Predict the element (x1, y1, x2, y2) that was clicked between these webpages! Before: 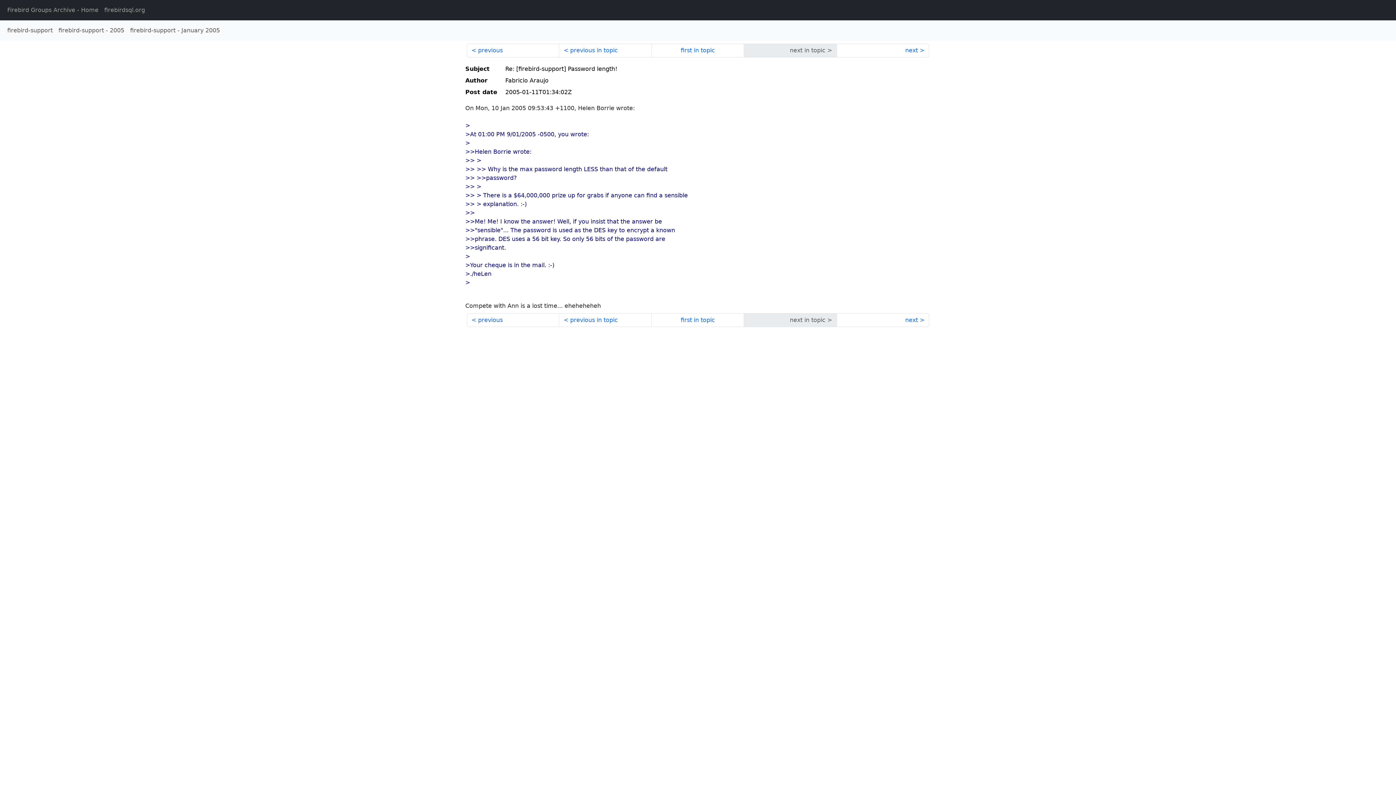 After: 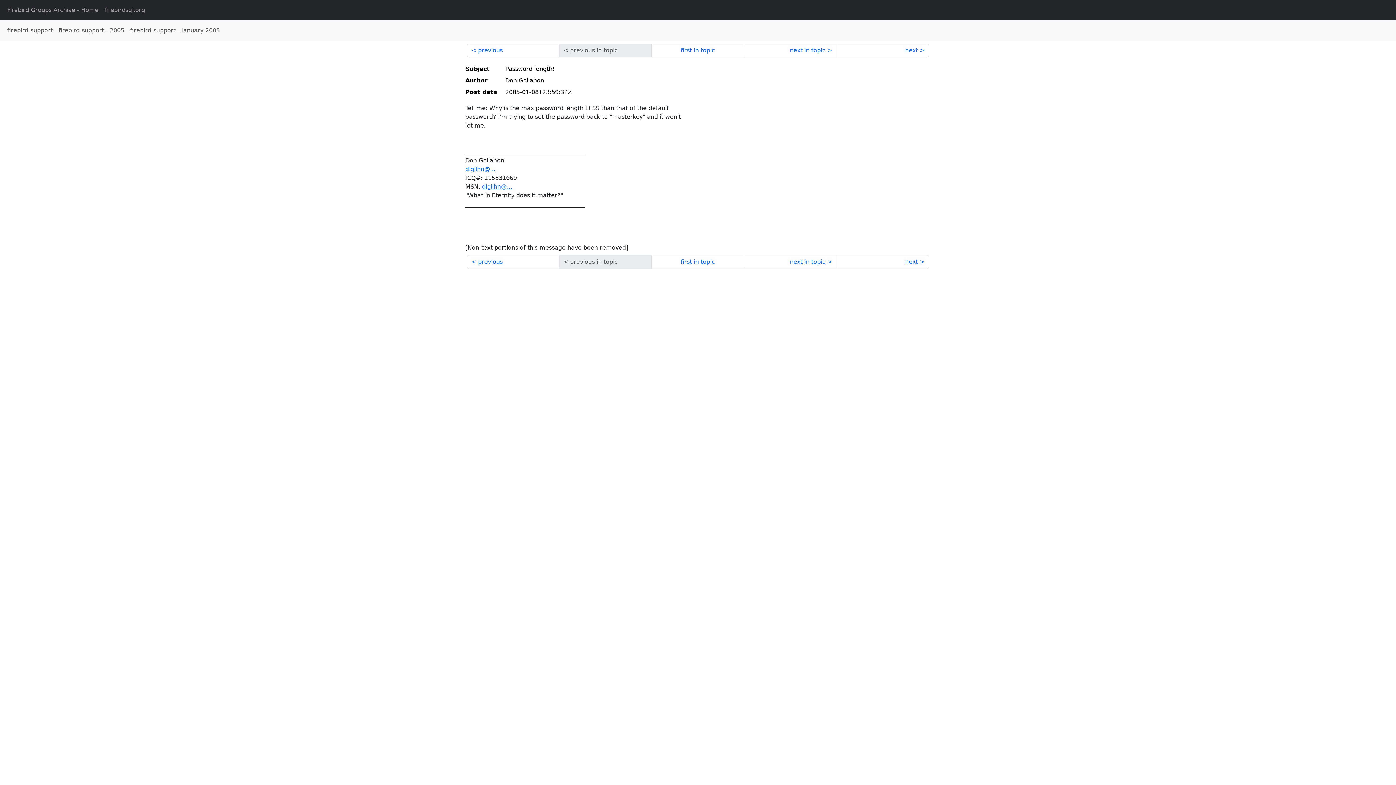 Action: bbox: (651, 313, 744, 327) label: first in topic